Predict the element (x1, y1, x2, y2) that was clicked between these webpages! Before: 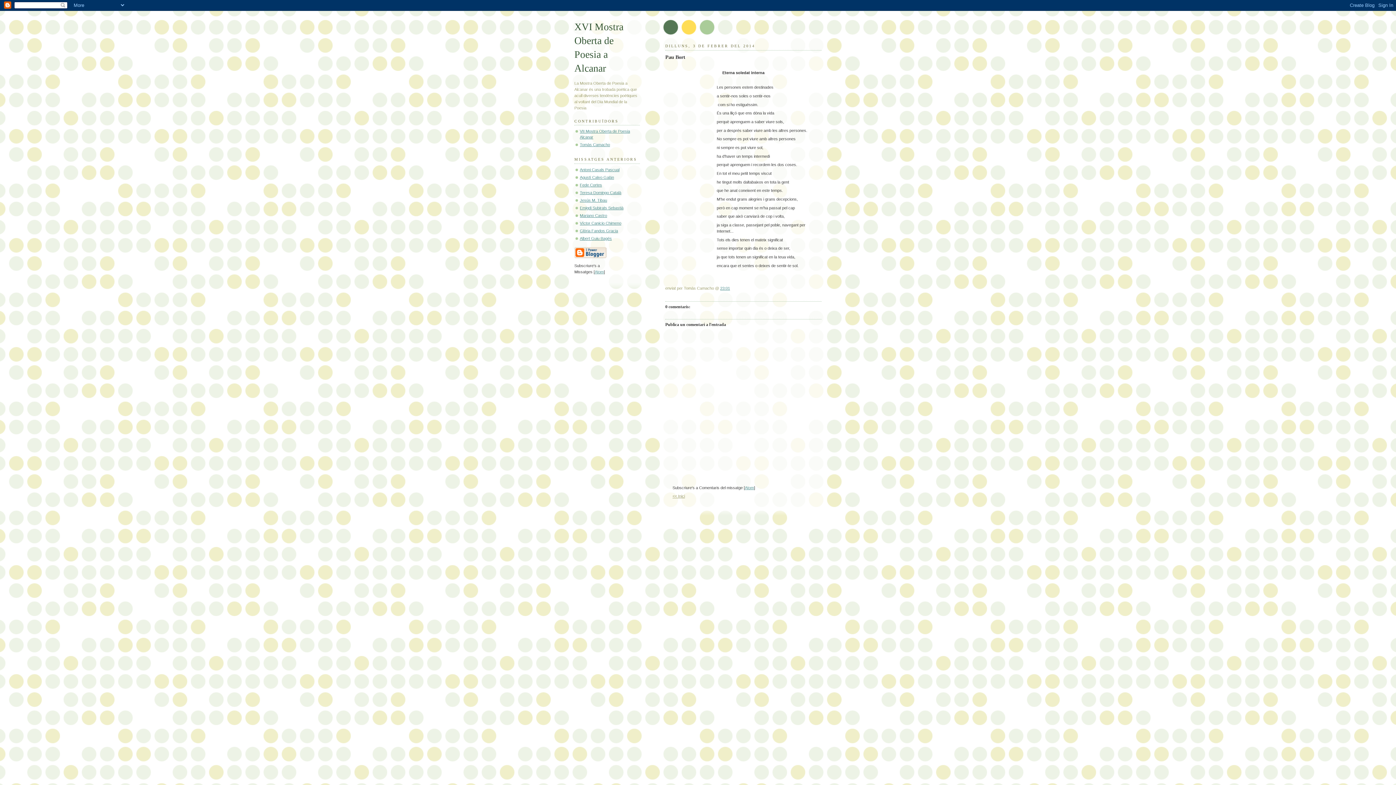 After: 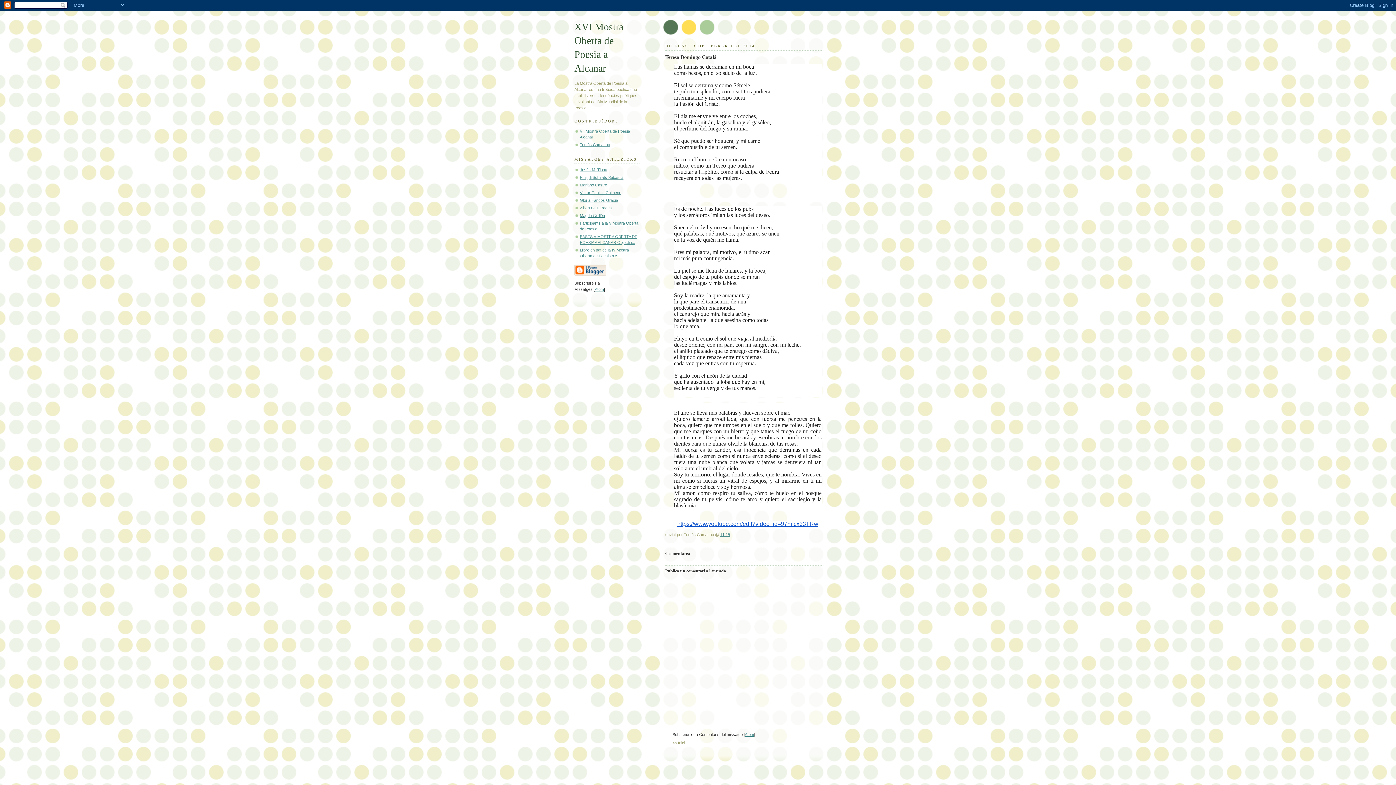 Action: bbox: (580, 190, 621, 194) label: Teresa Domingo Català